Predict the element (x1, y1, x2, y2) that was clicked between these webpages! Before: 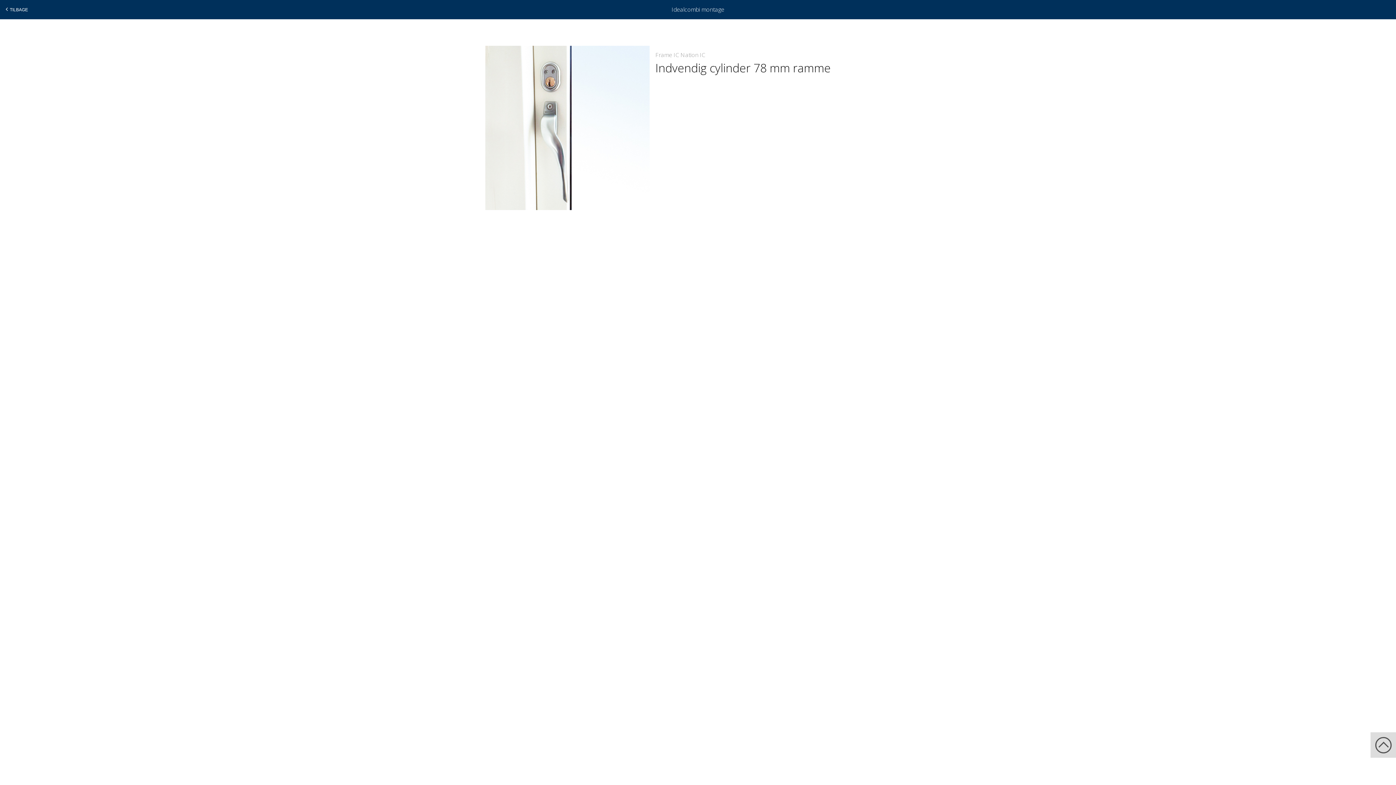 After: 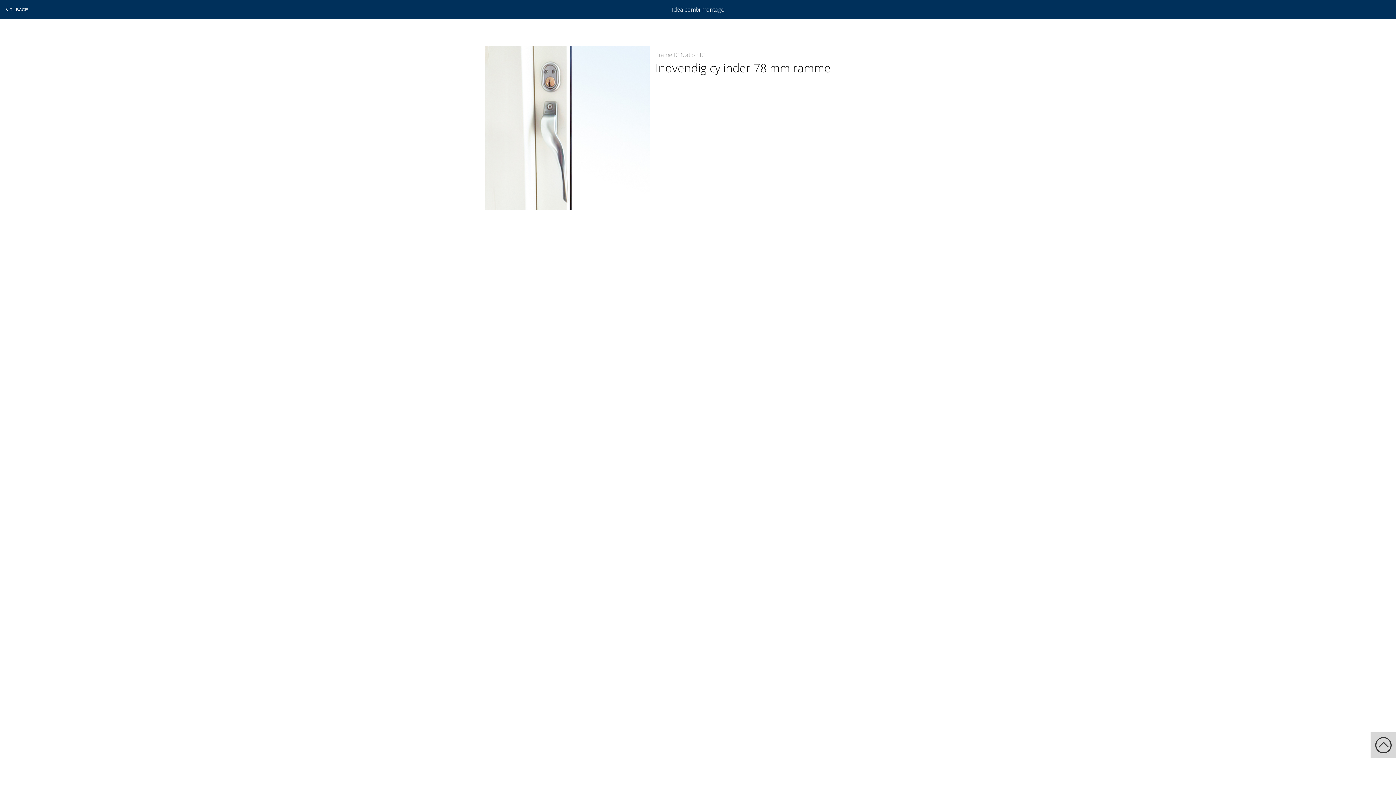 Action: bbox: (1370, 732, 1396, 758)